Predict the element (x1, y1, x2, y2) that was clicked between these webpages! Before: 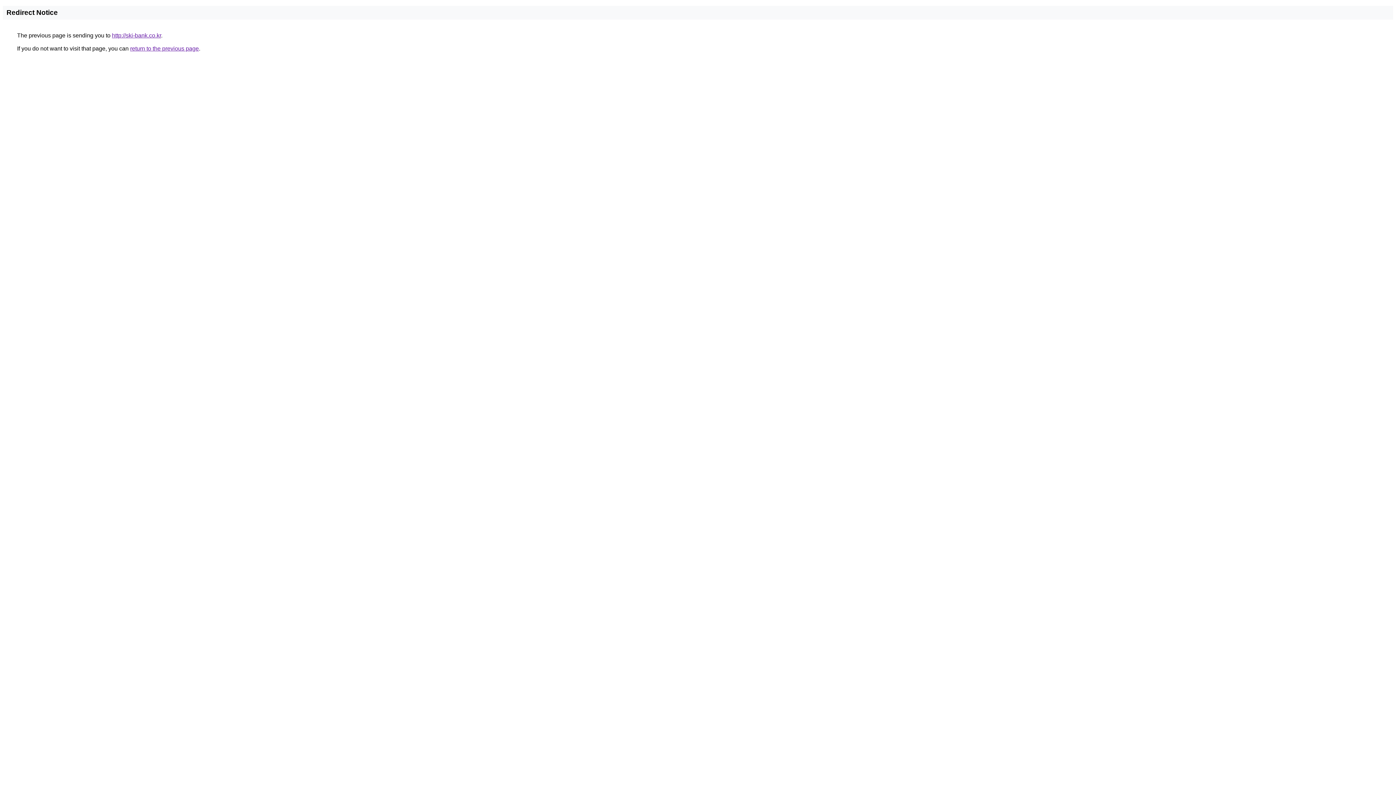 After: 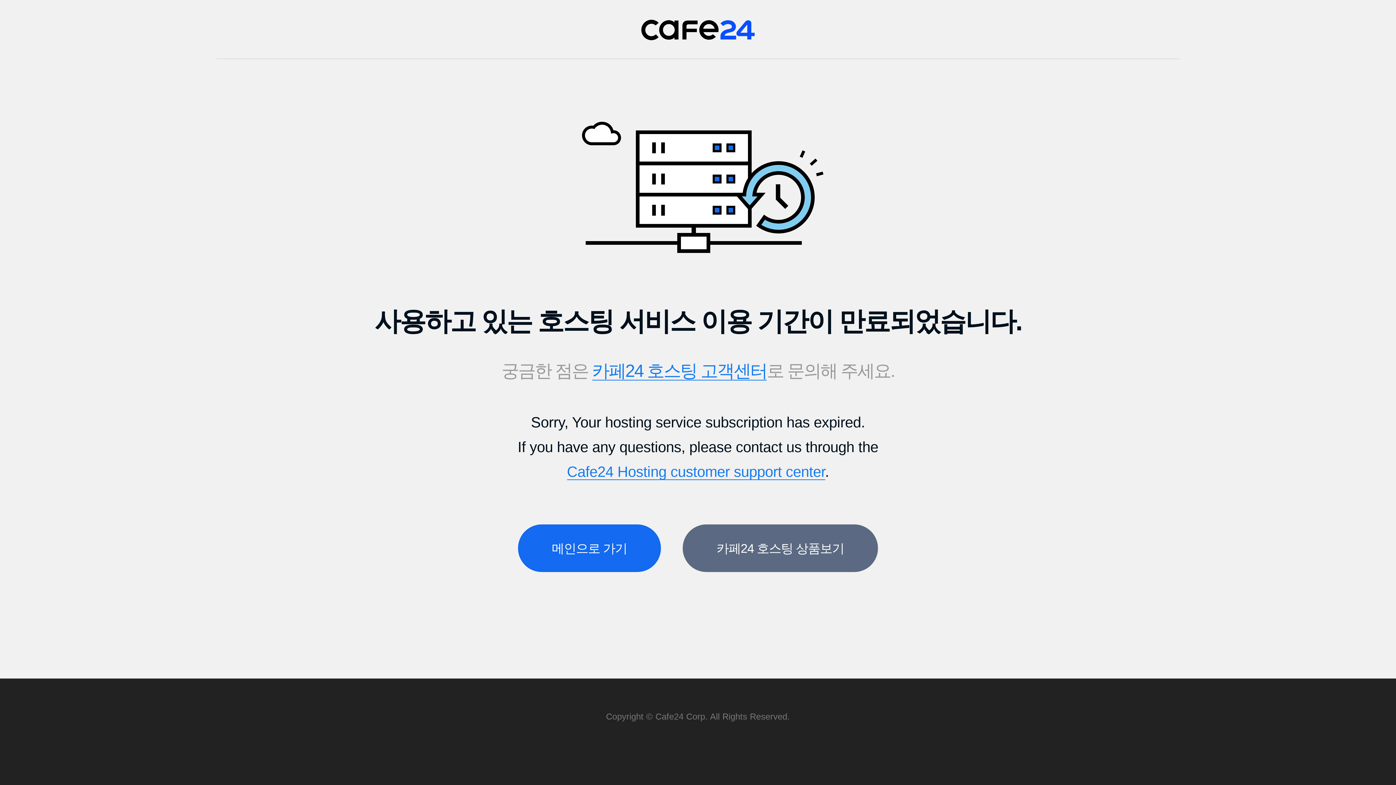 Action: bbox: (112, 32, 161, 38) label: http://ski-bank.co.kr